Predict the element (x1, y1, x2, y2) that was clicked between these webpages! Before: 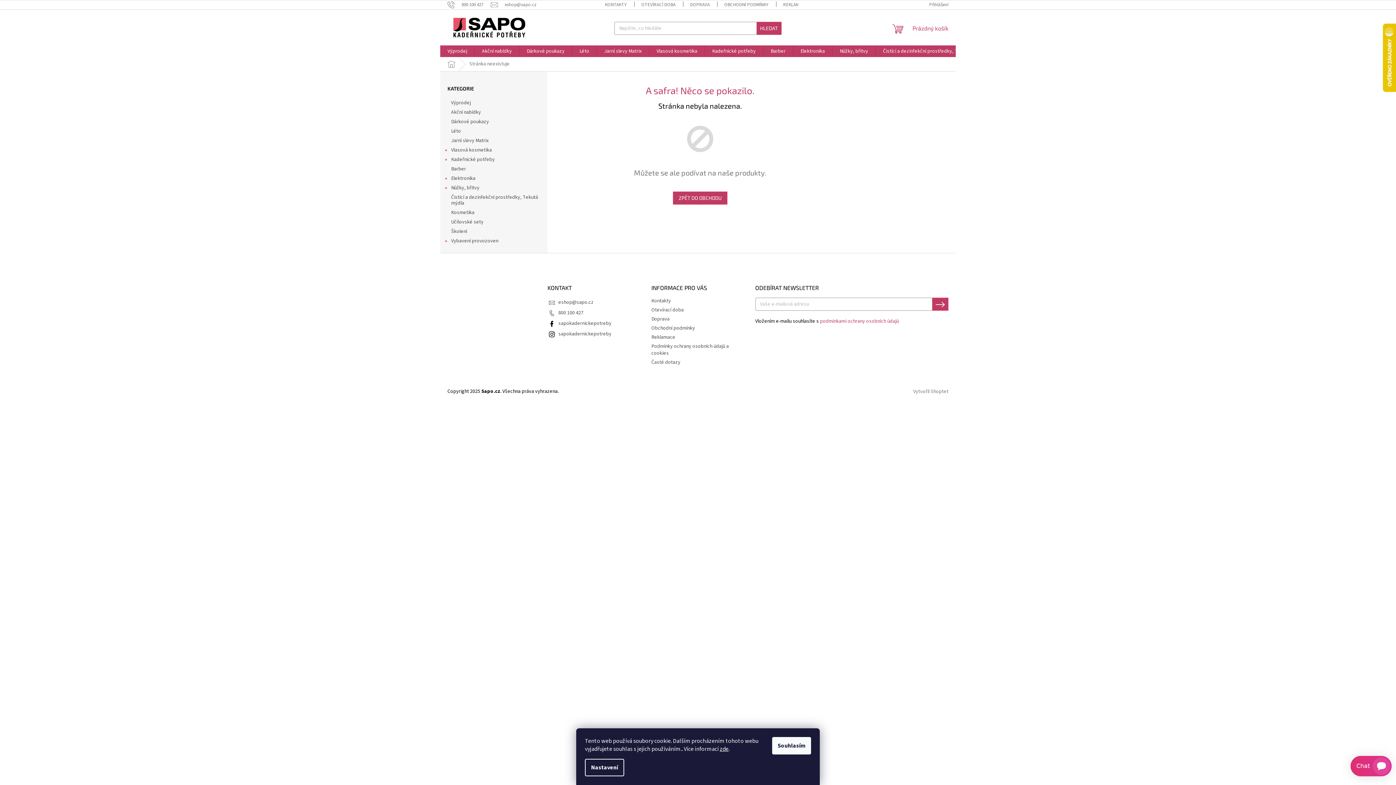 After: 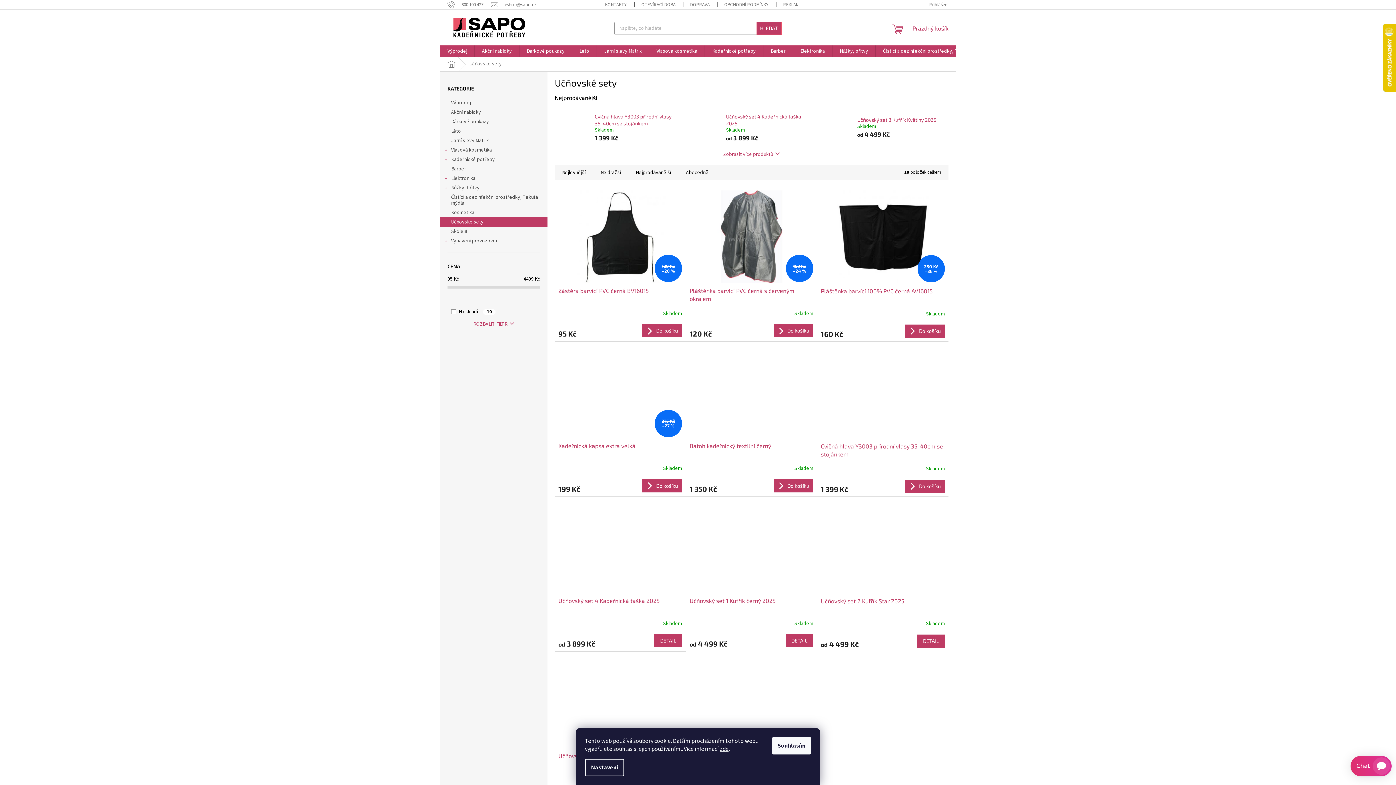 Action: bbox: (440, 217, 547, 226) label: Učňovské sety 